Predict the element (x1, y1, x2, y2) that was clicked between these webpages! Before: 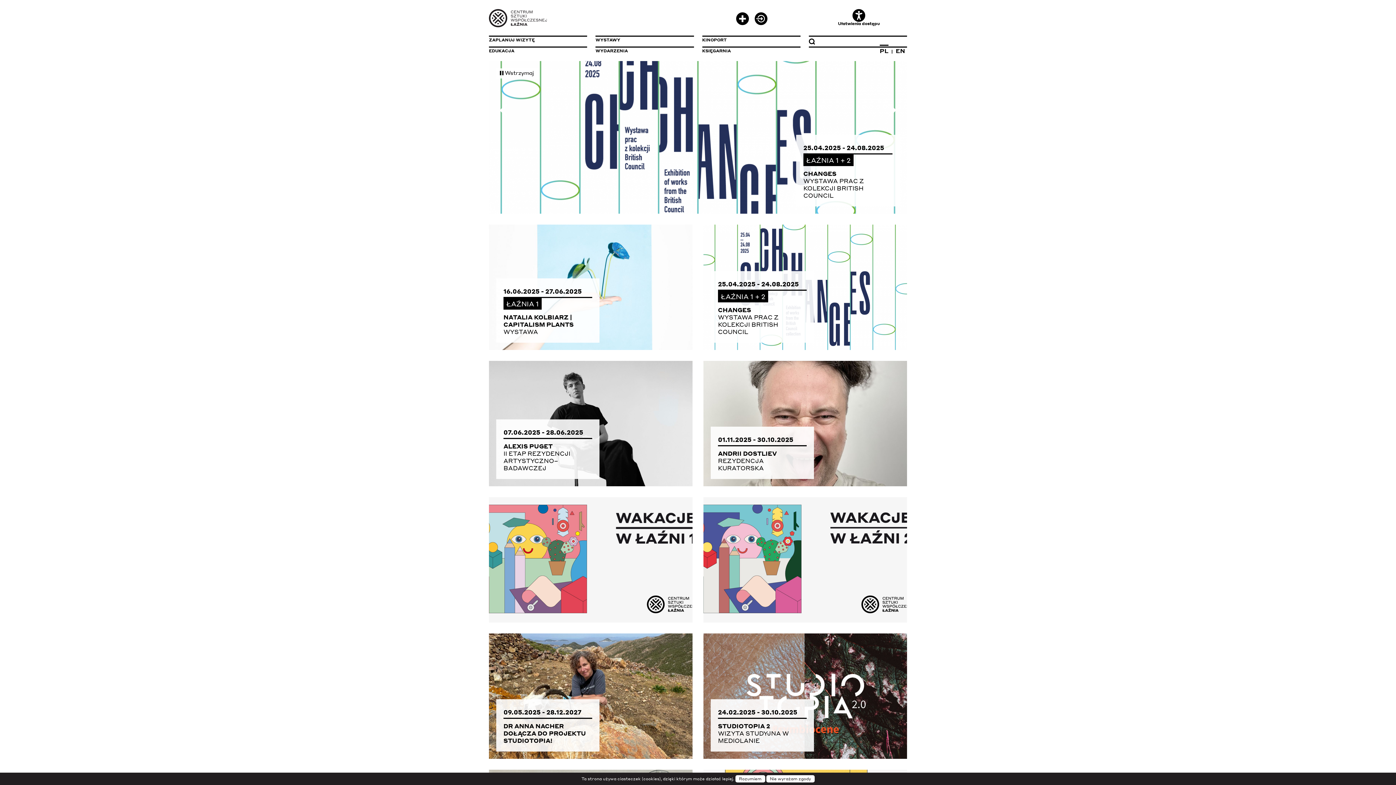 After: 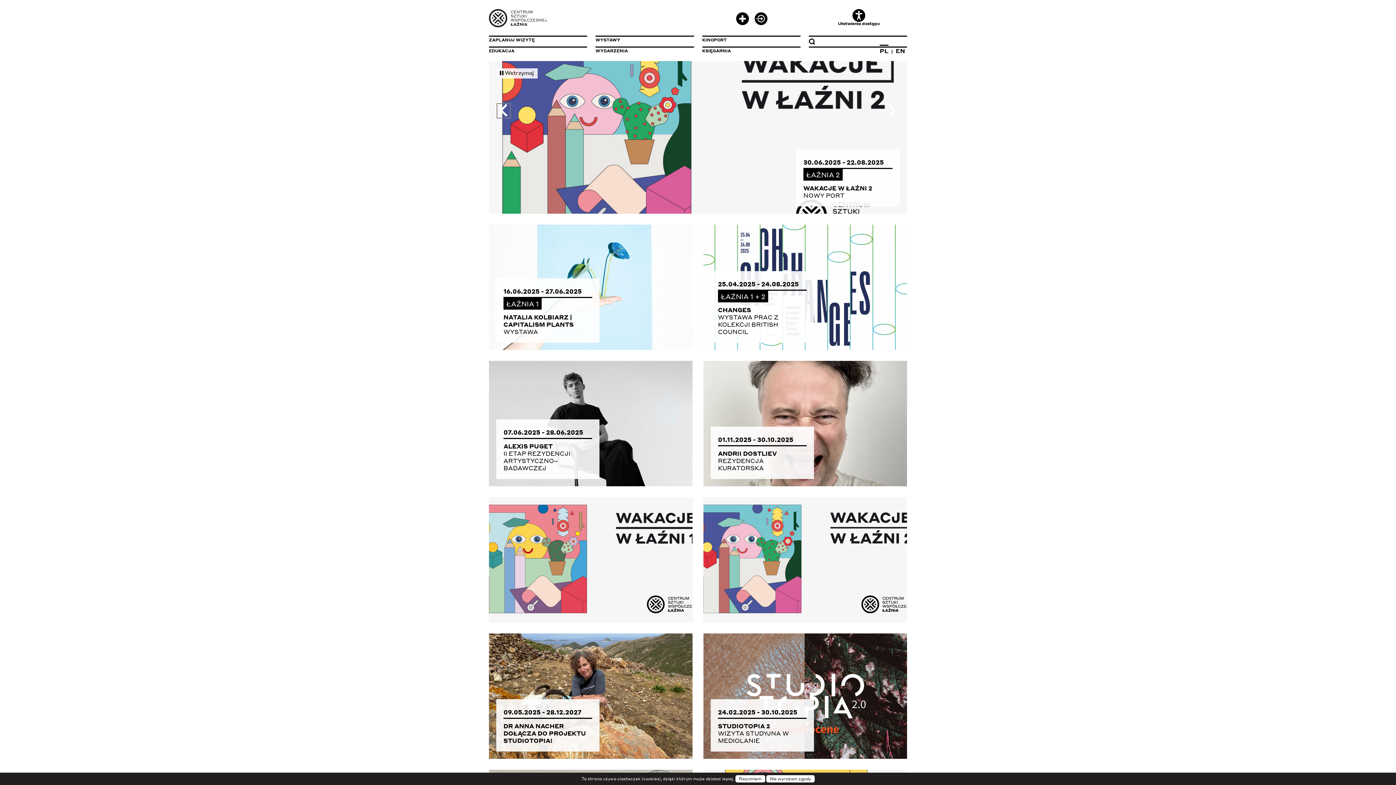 Action: bbox: (497, 103, 510, 117)